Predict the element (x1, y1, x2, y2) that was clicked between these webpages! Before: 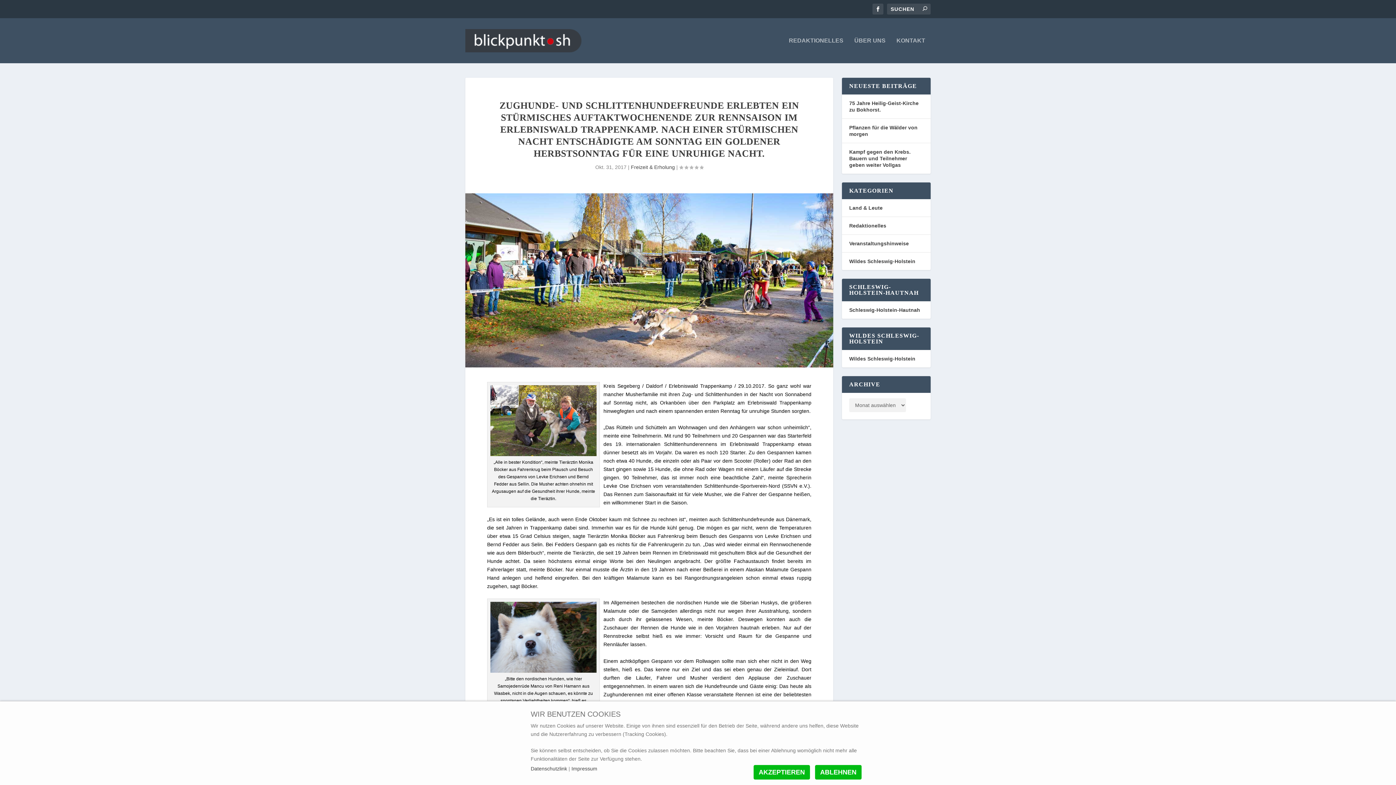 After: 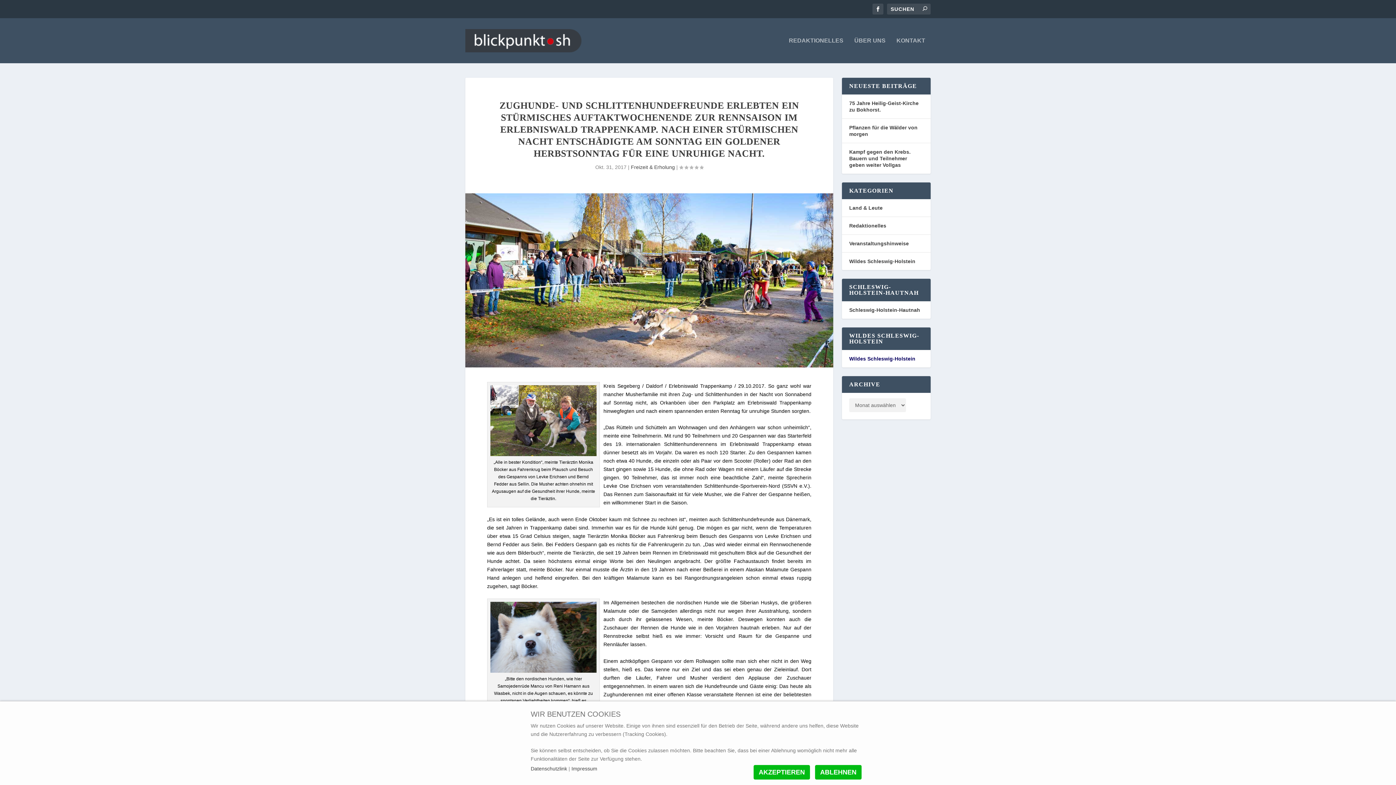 Action: label: Wildes Schleswig-Holstein bbox: (849, 356, 915, 361)